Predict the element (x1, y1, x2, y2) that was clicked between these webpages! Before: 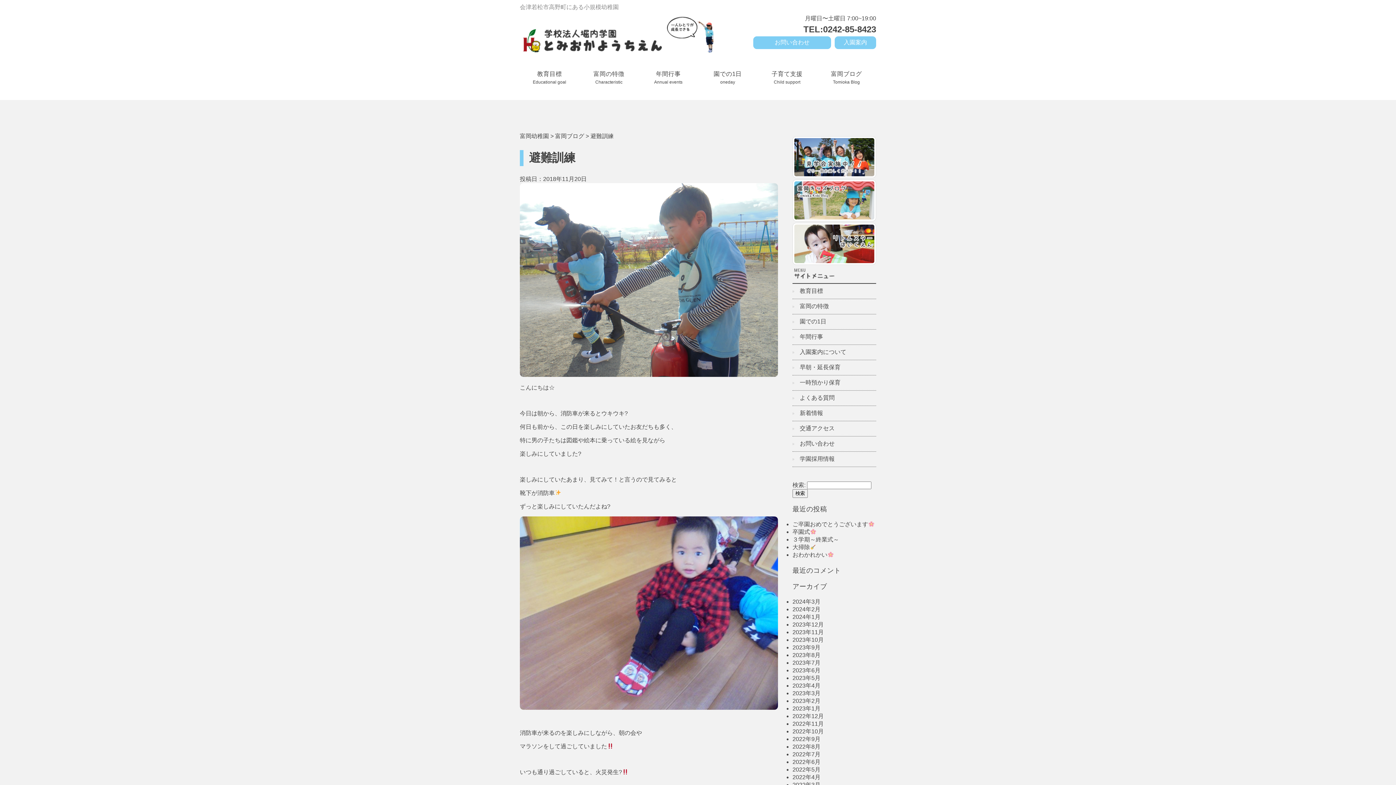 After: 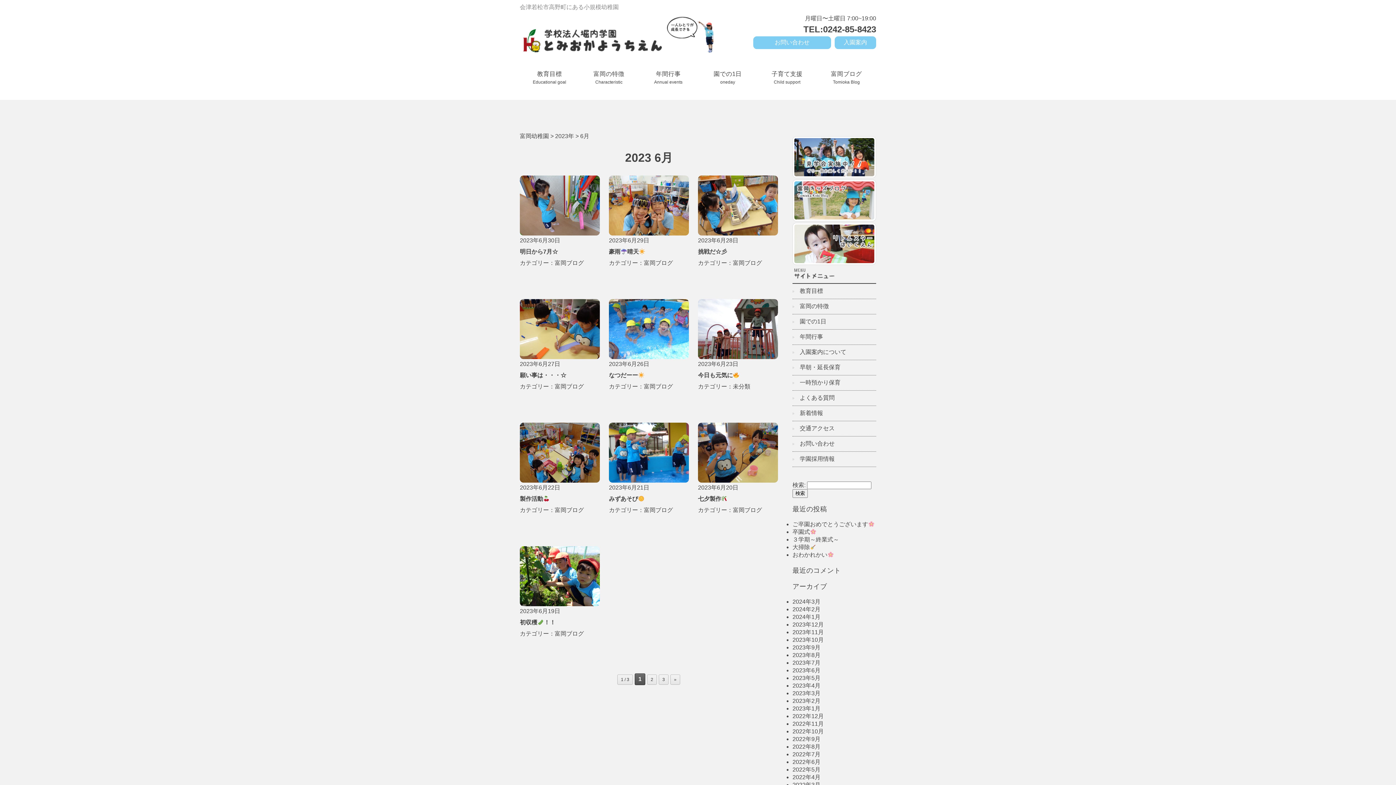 Action: label: 2023年6月 bbox: (792, 667, 820, 673)